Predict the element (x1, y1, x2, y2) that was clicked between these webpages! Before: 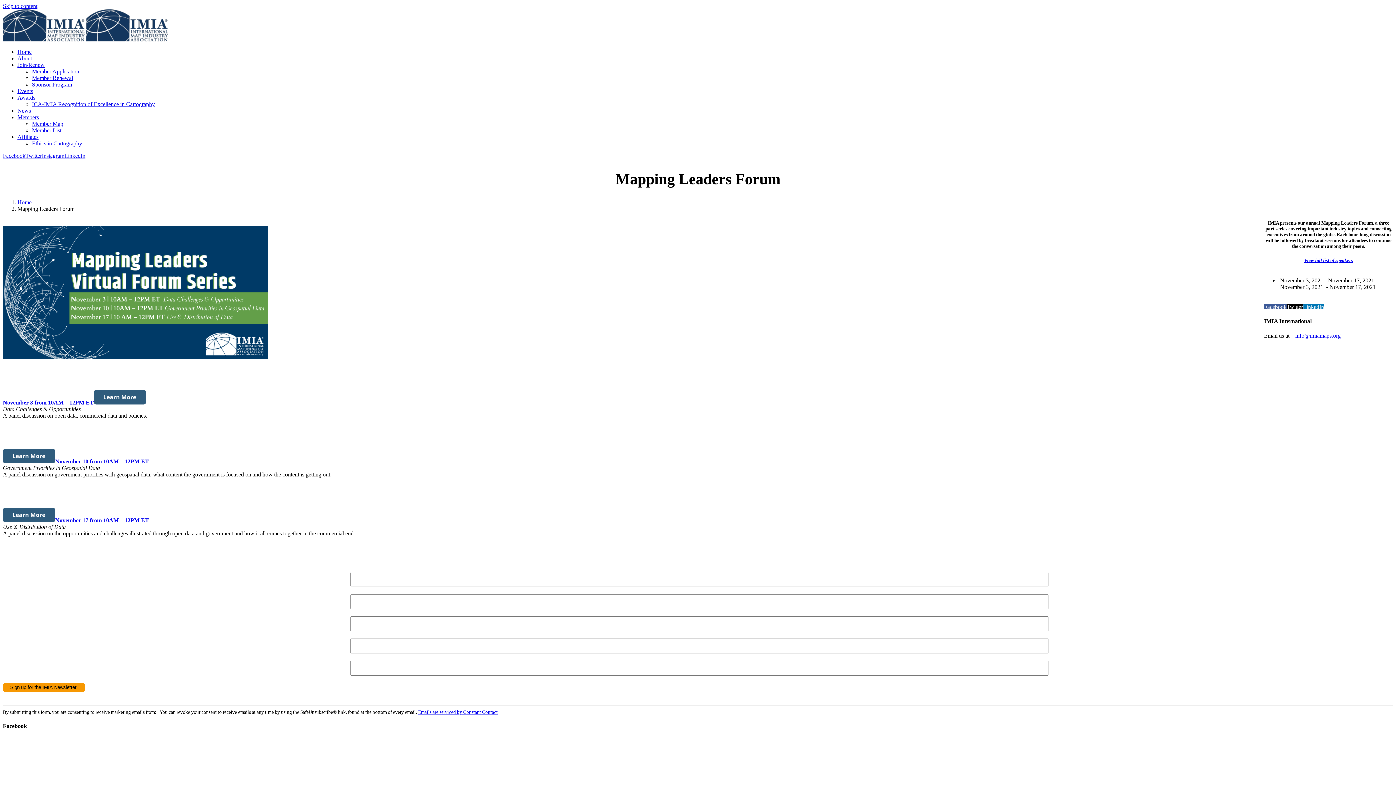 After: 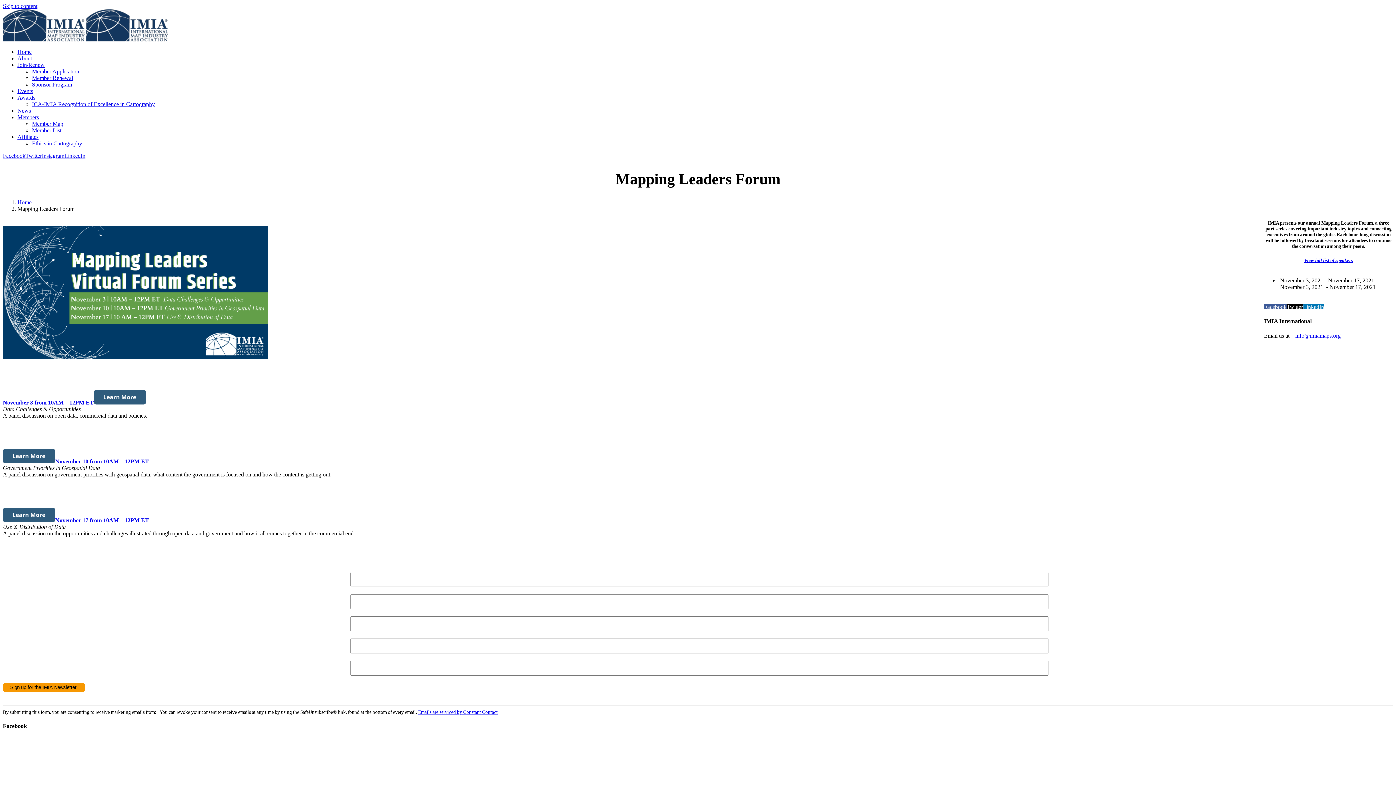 Action: bbox: (1303, 304, 1324, 310) label: LinkedIn